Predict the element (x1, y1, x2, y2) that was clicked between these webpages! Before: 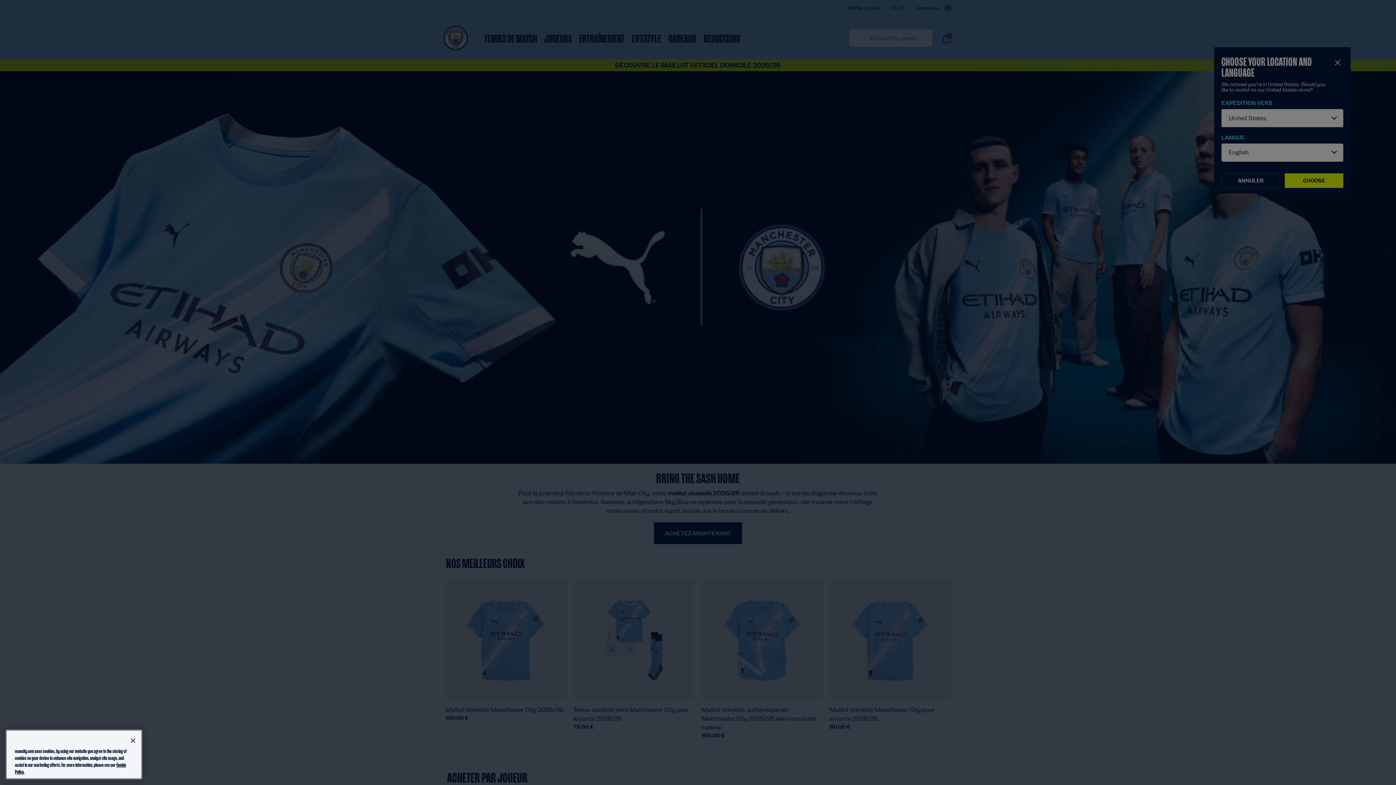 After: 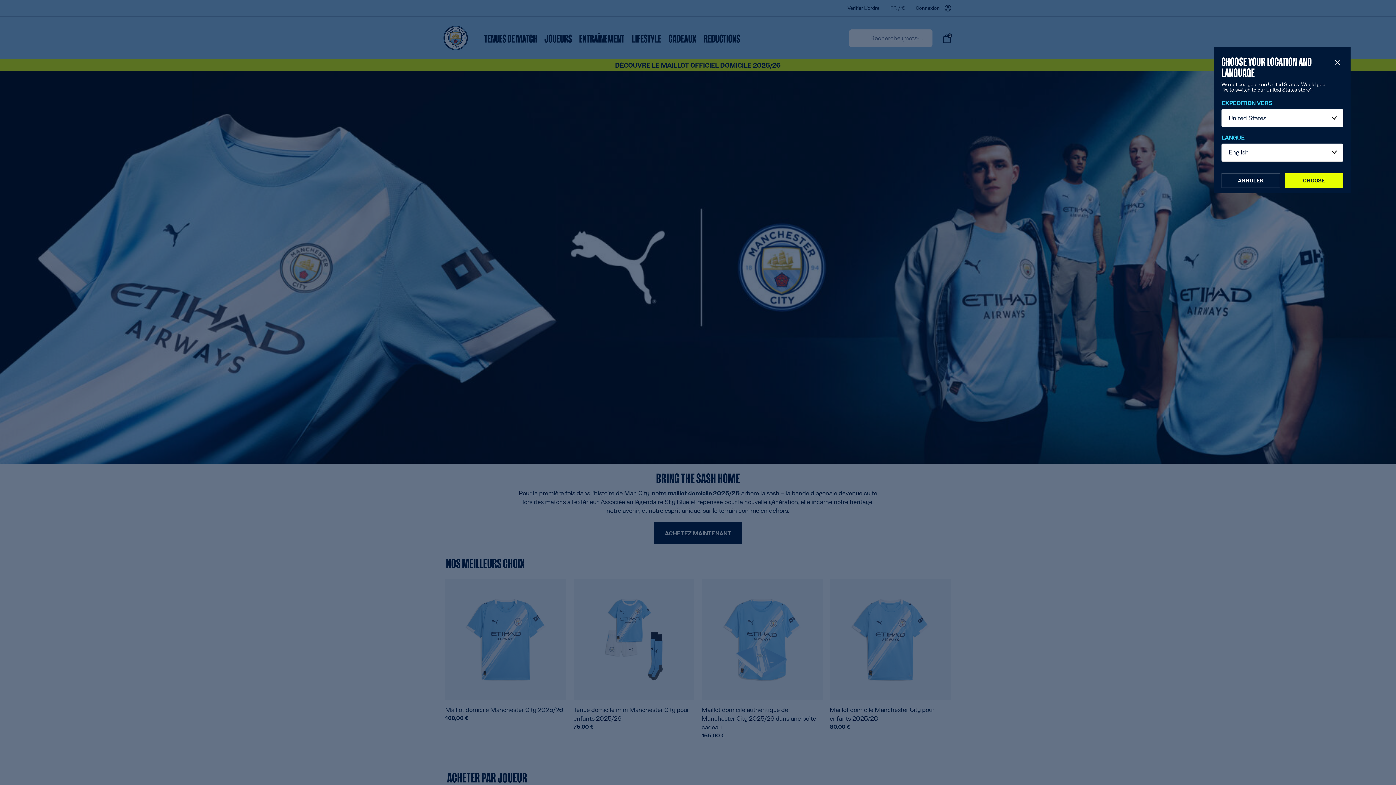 Action: label: Close bbox: (125, 733, 141, 749)